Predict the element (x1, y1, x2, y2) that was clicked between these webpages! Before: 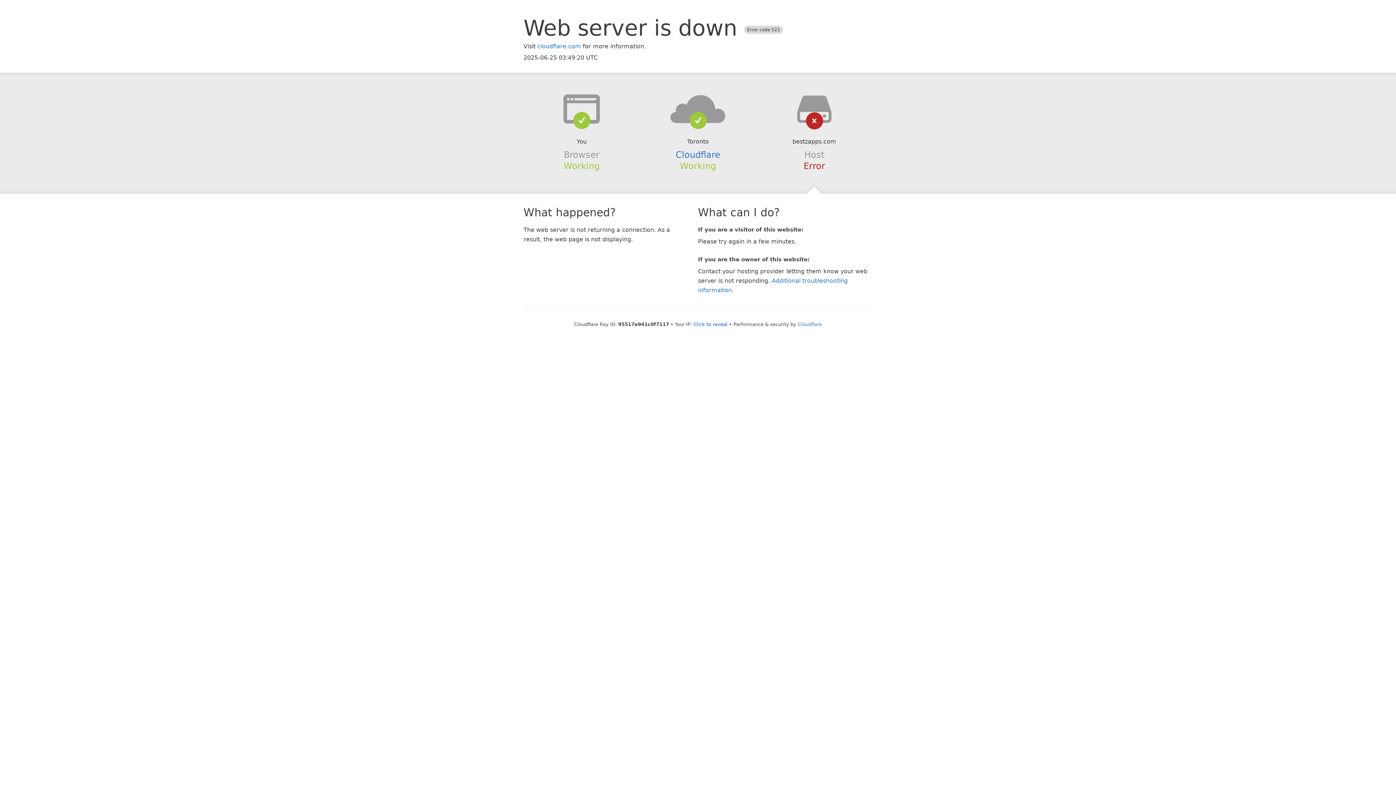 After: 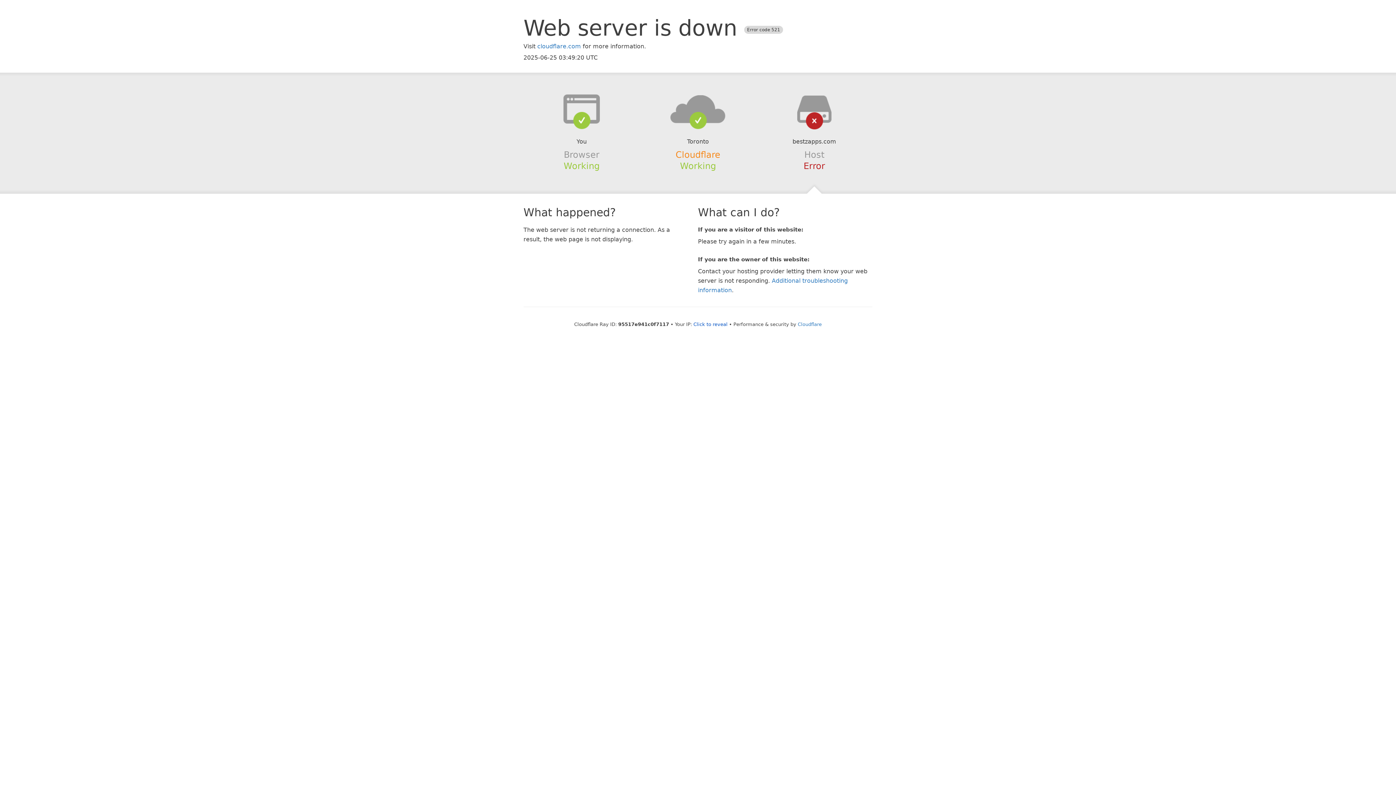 Action: bbox: (675, 149, 720, 159) label: Cloudflare